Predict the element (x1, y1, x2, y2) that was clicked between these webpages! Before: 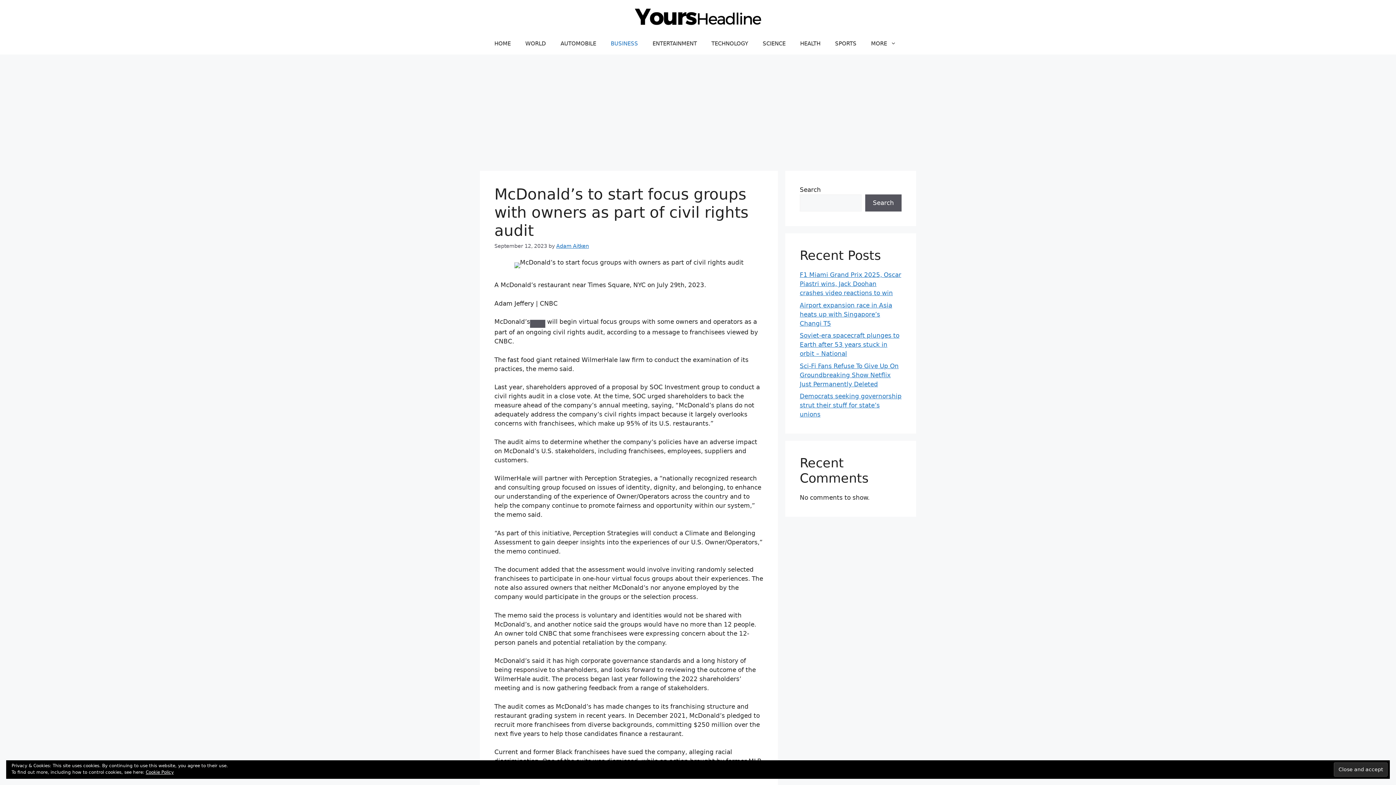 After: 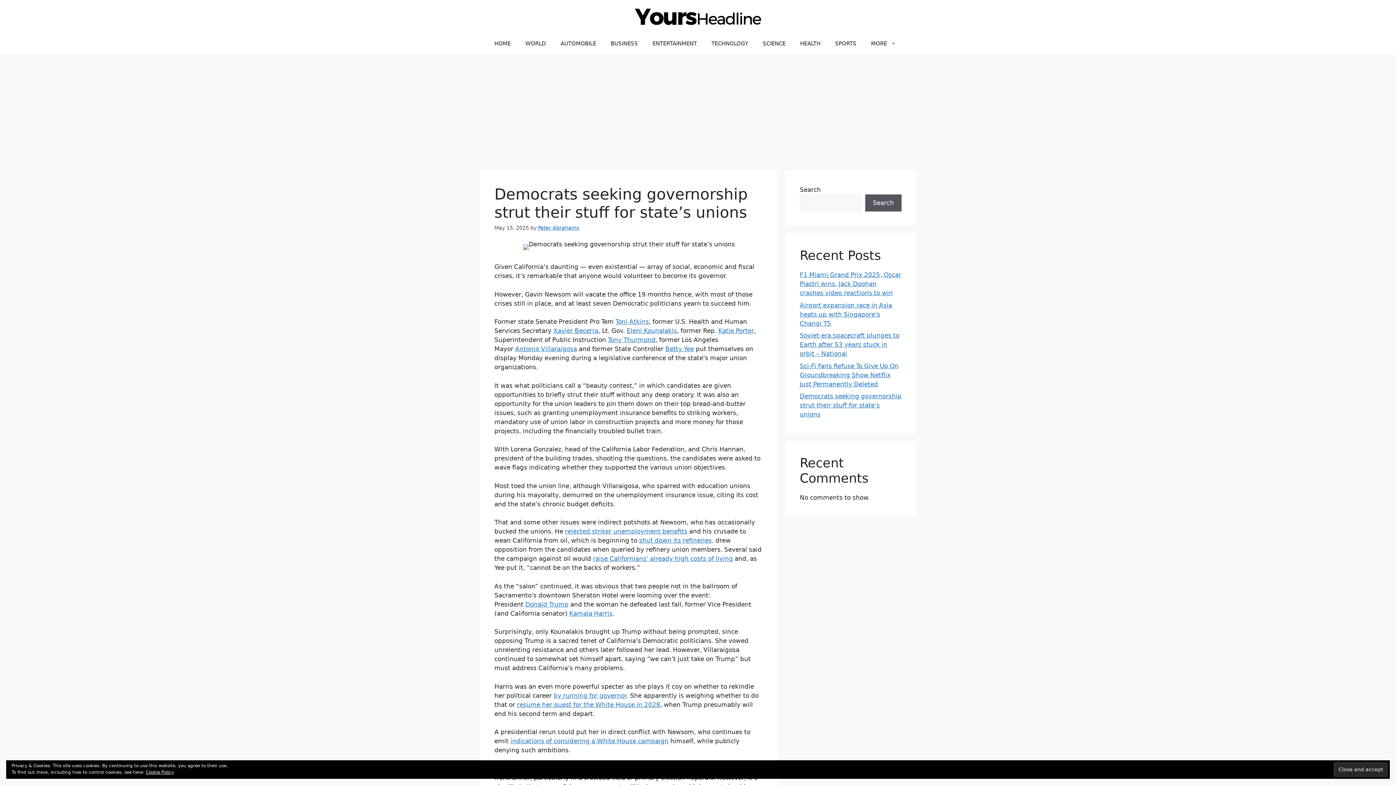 Action: label: Democrats seeking governorship strut their stuff for state’s unions bbox: (800, 392, 901, 418)